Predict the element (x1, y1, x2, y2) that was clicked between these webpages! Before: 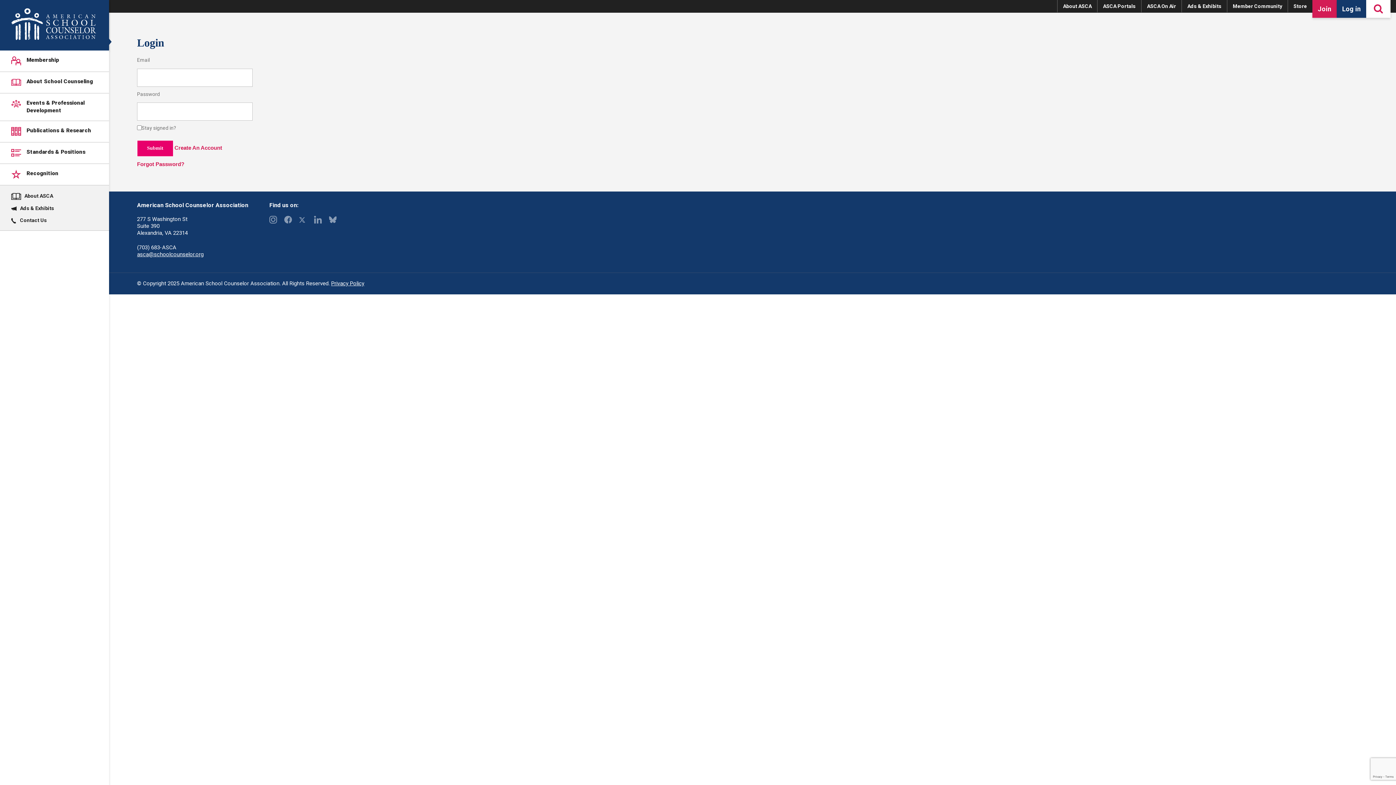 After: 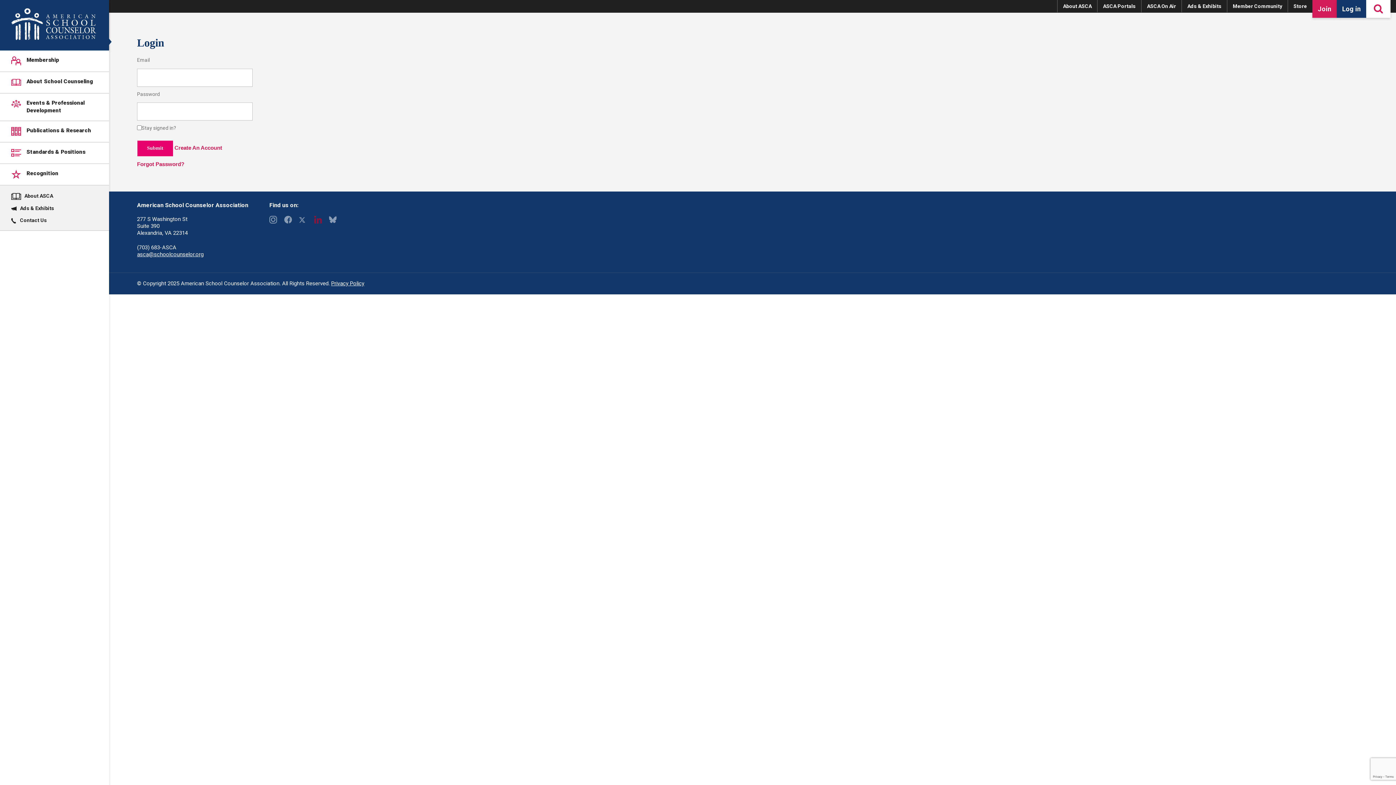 Action: bbox: (314, 215, 321, 223)